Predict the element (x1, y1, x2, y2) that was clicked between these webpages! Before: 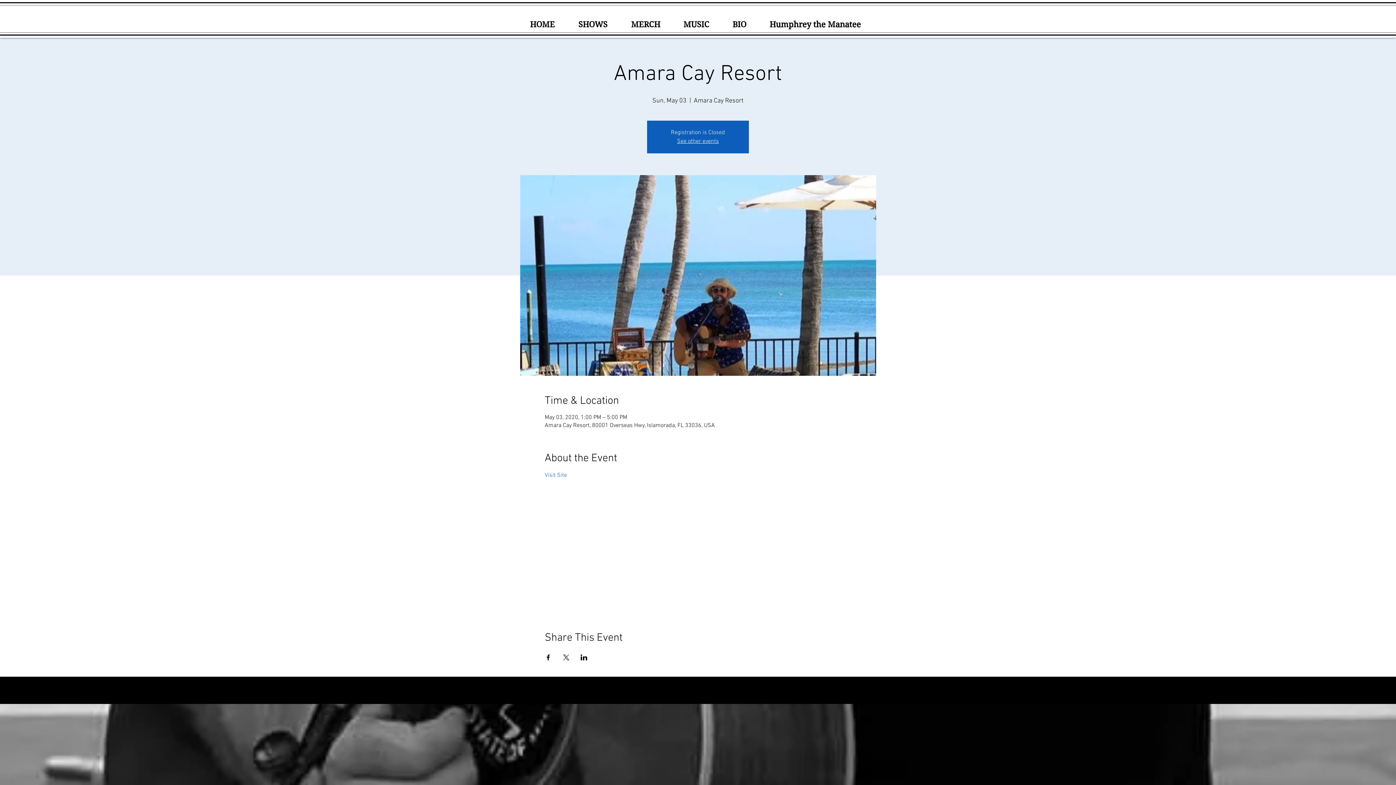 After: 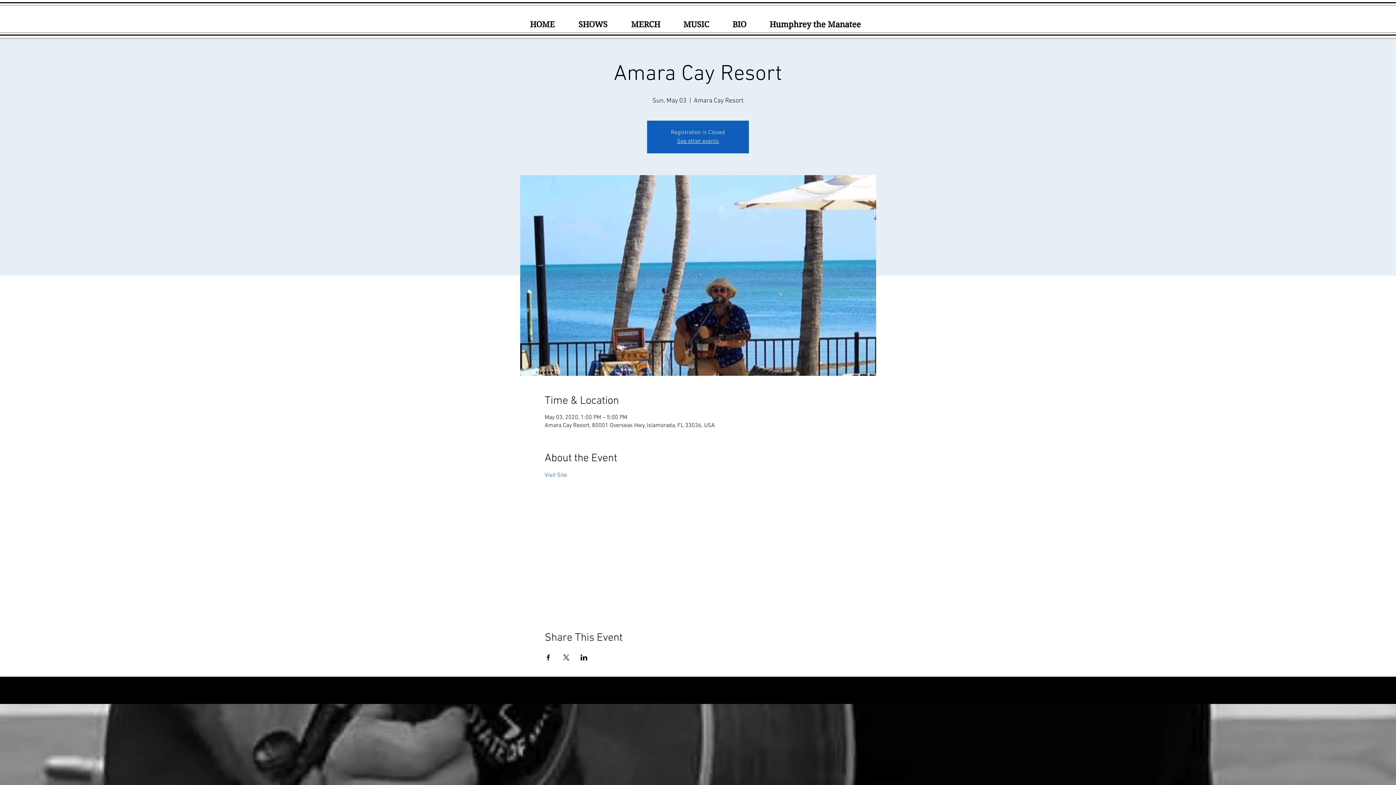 Action: bbox: (580, 654, 587, 660) label: Share event on LinkedIn